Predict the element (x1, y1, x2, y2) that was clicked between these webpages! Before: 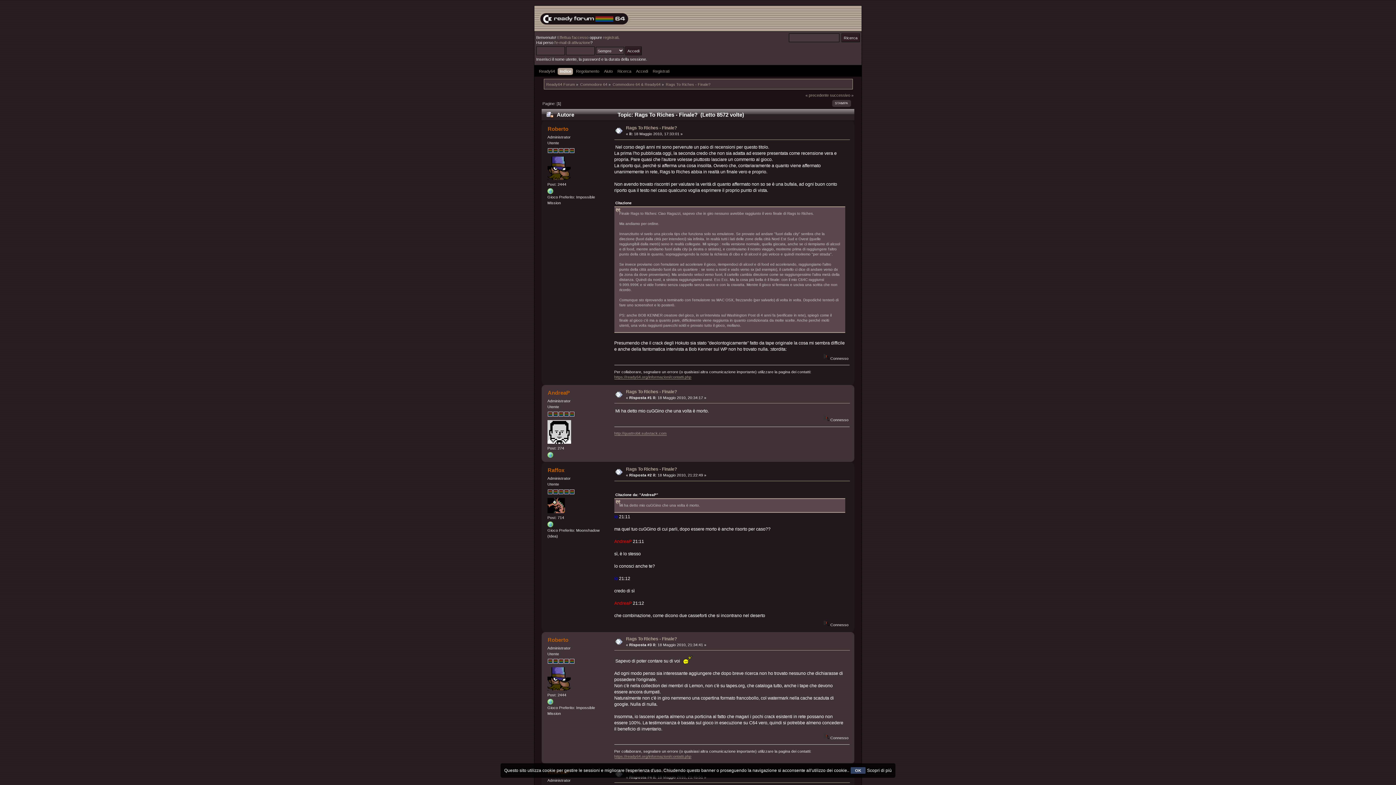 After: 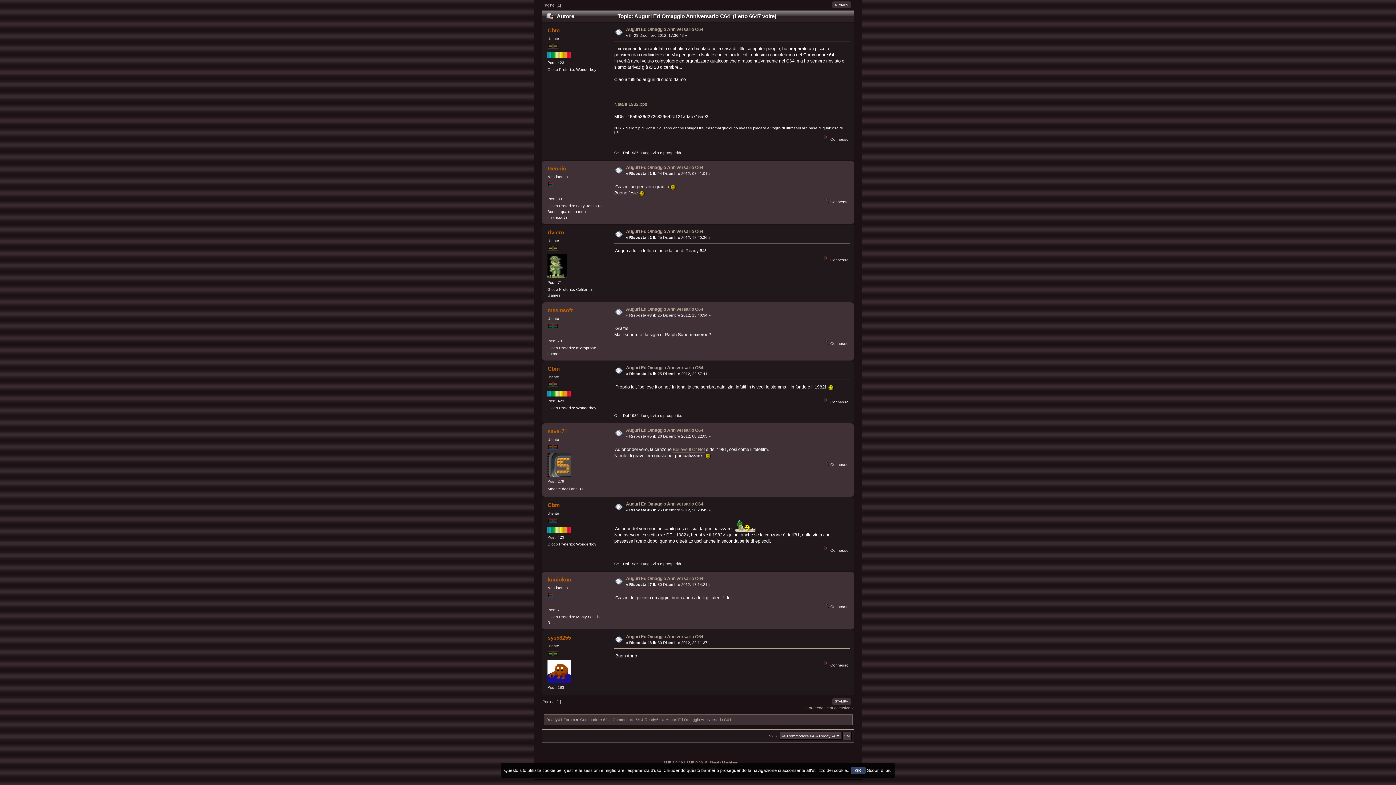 Action: bbox: (830, 93, 853, 97) label: successivo »